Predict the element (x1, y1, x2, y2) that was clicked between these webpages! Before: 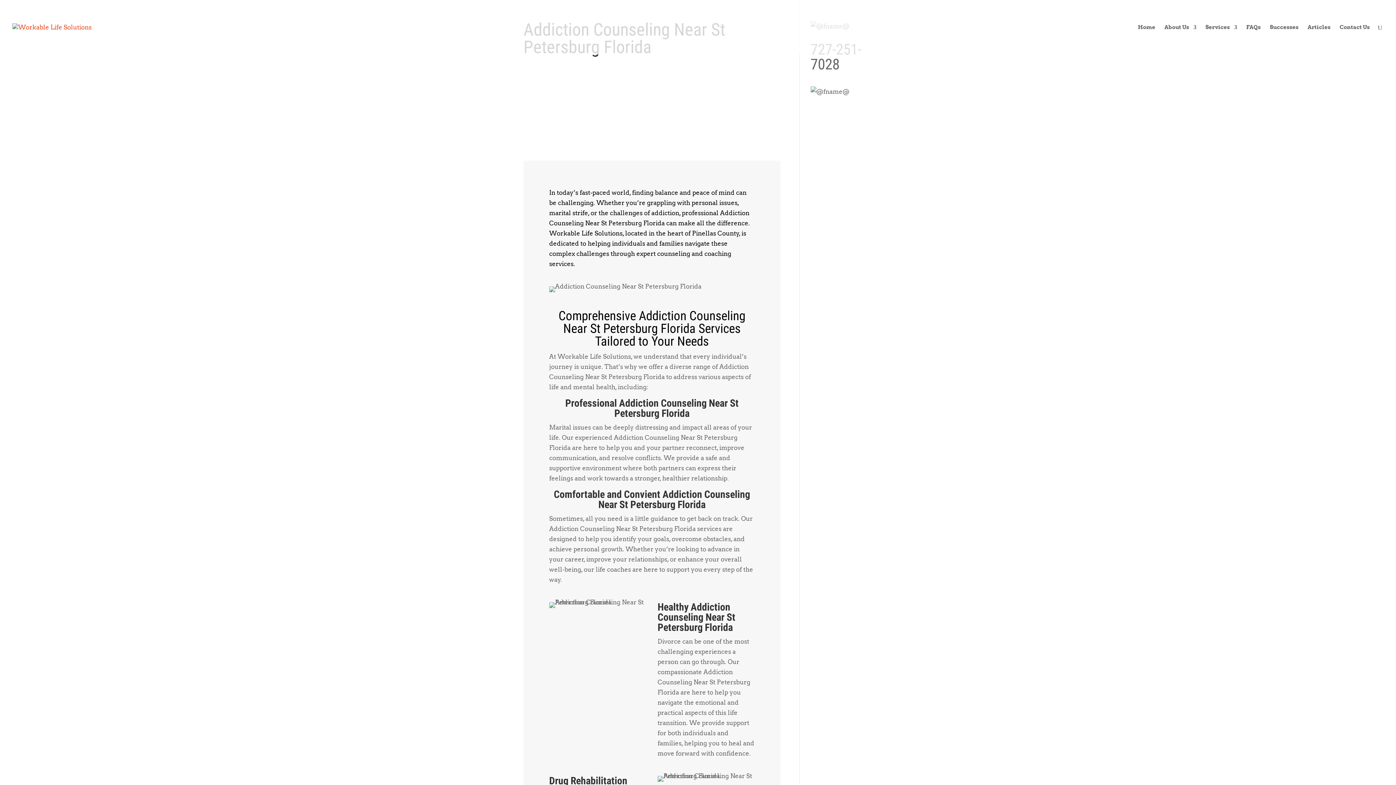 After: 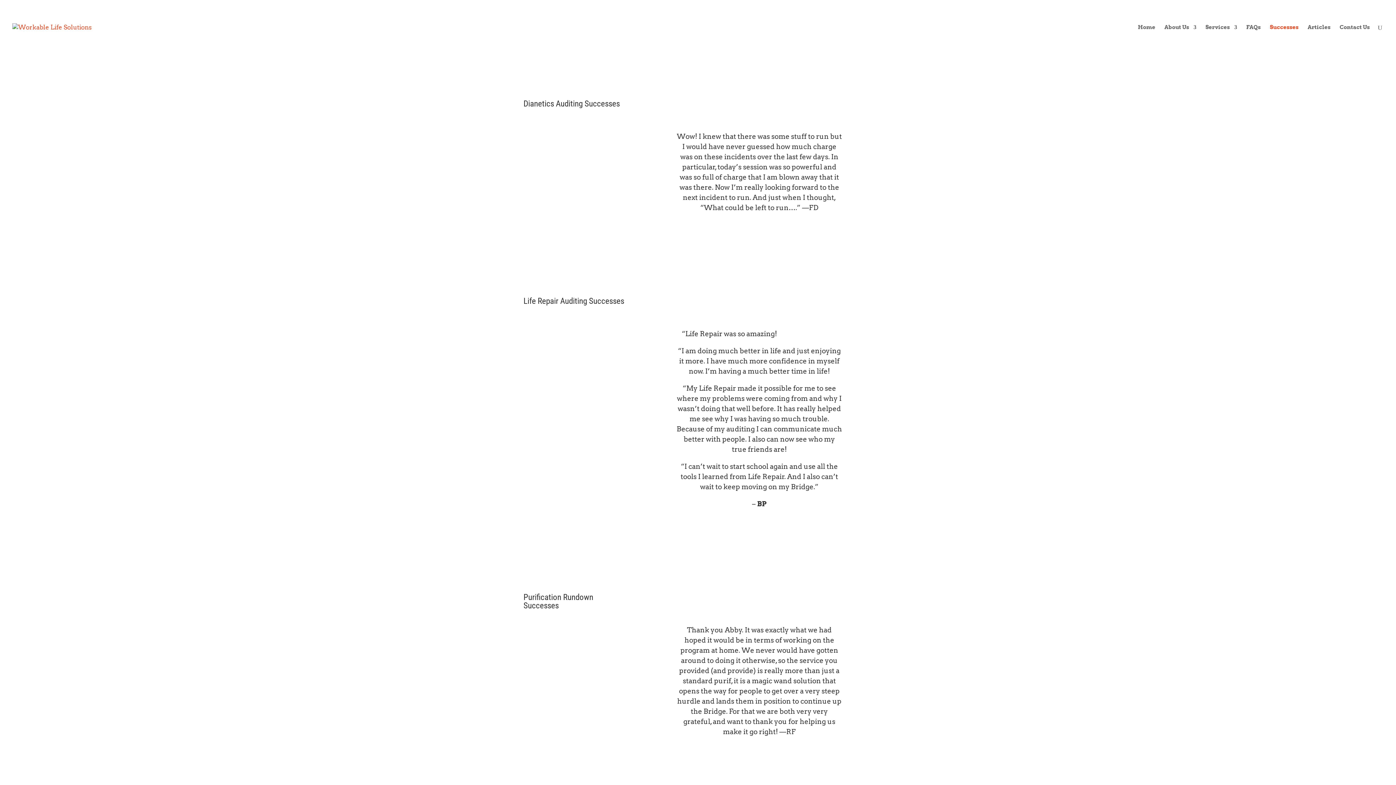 Action: label: Successes bbox: (1270, 24, 1298, 54)